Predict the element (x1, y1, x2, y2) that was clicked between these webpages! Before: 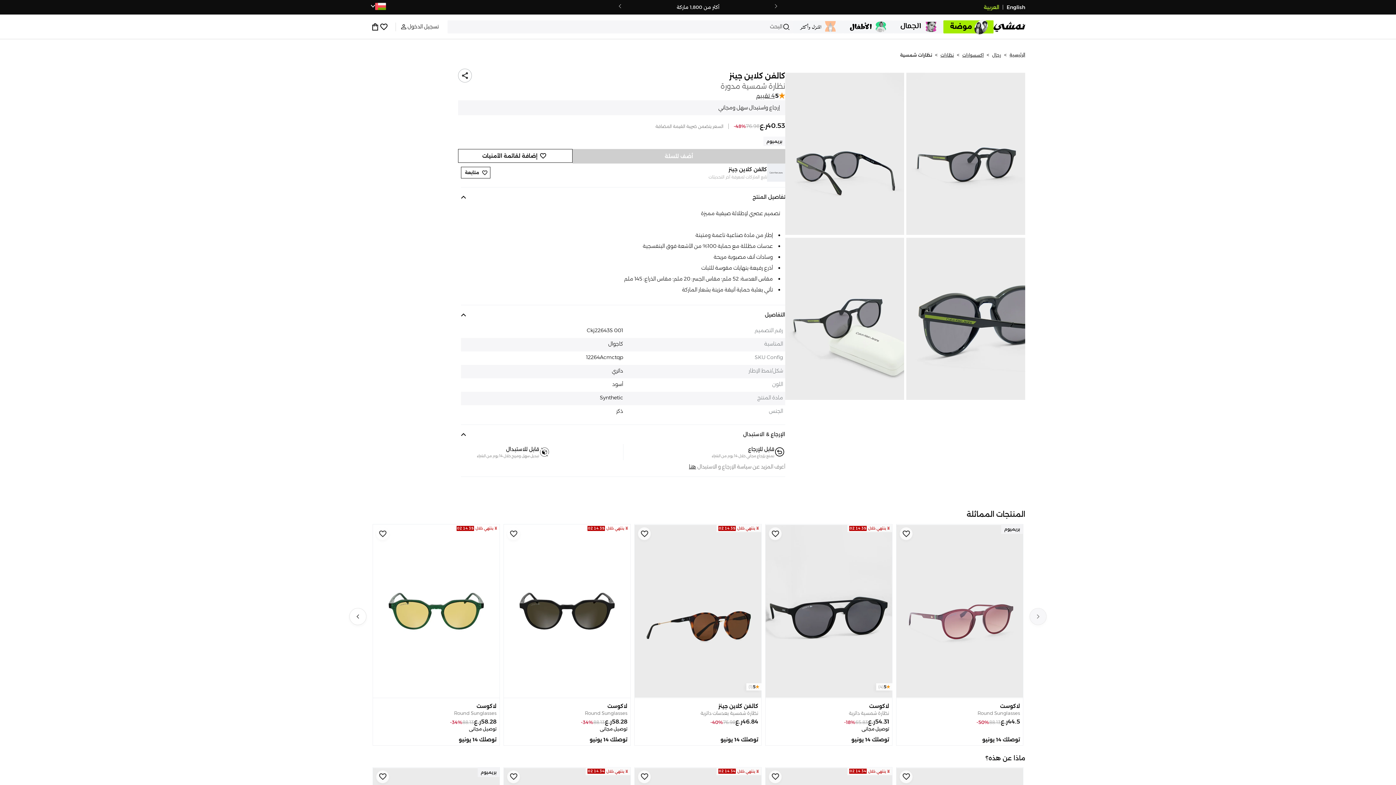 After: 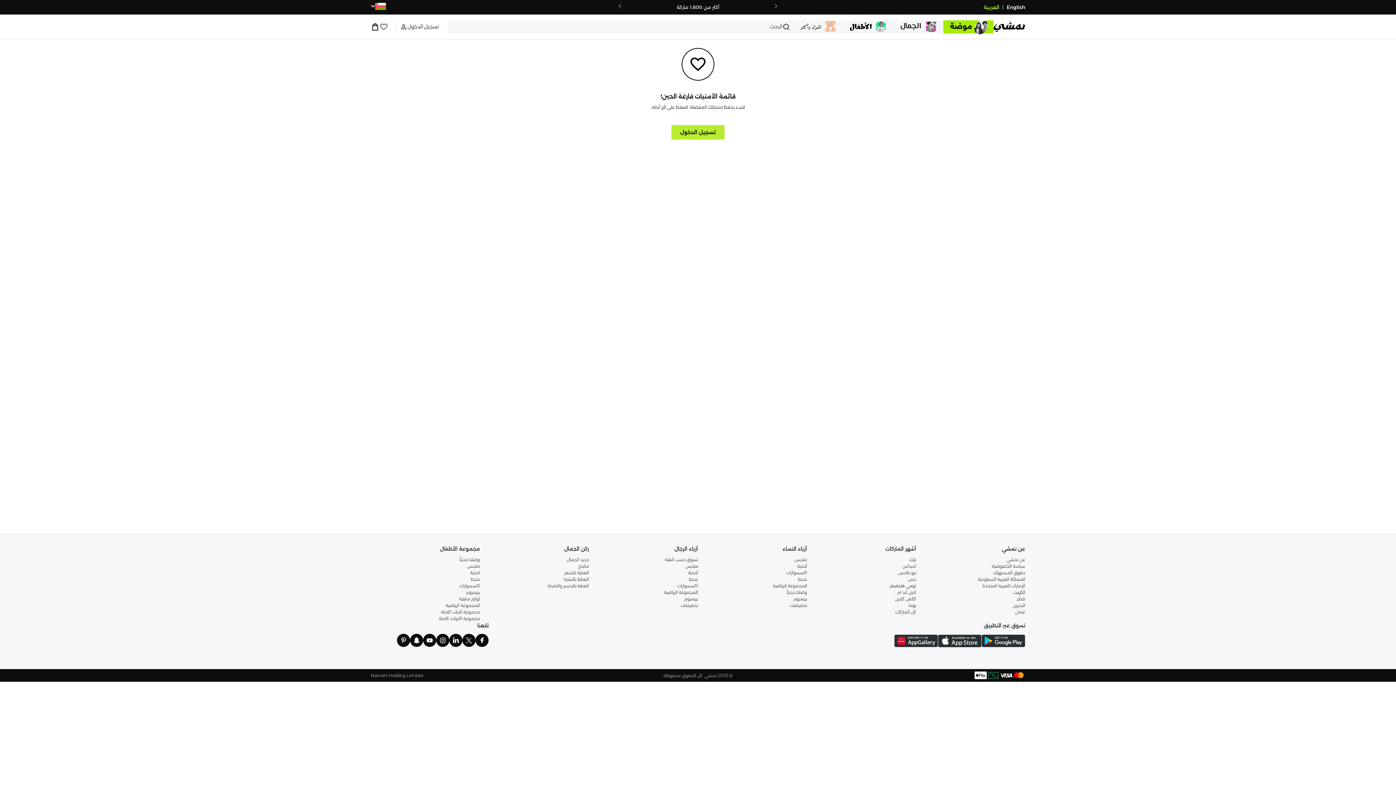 Action: bbox: (379, 22, 388, 31) label: 0